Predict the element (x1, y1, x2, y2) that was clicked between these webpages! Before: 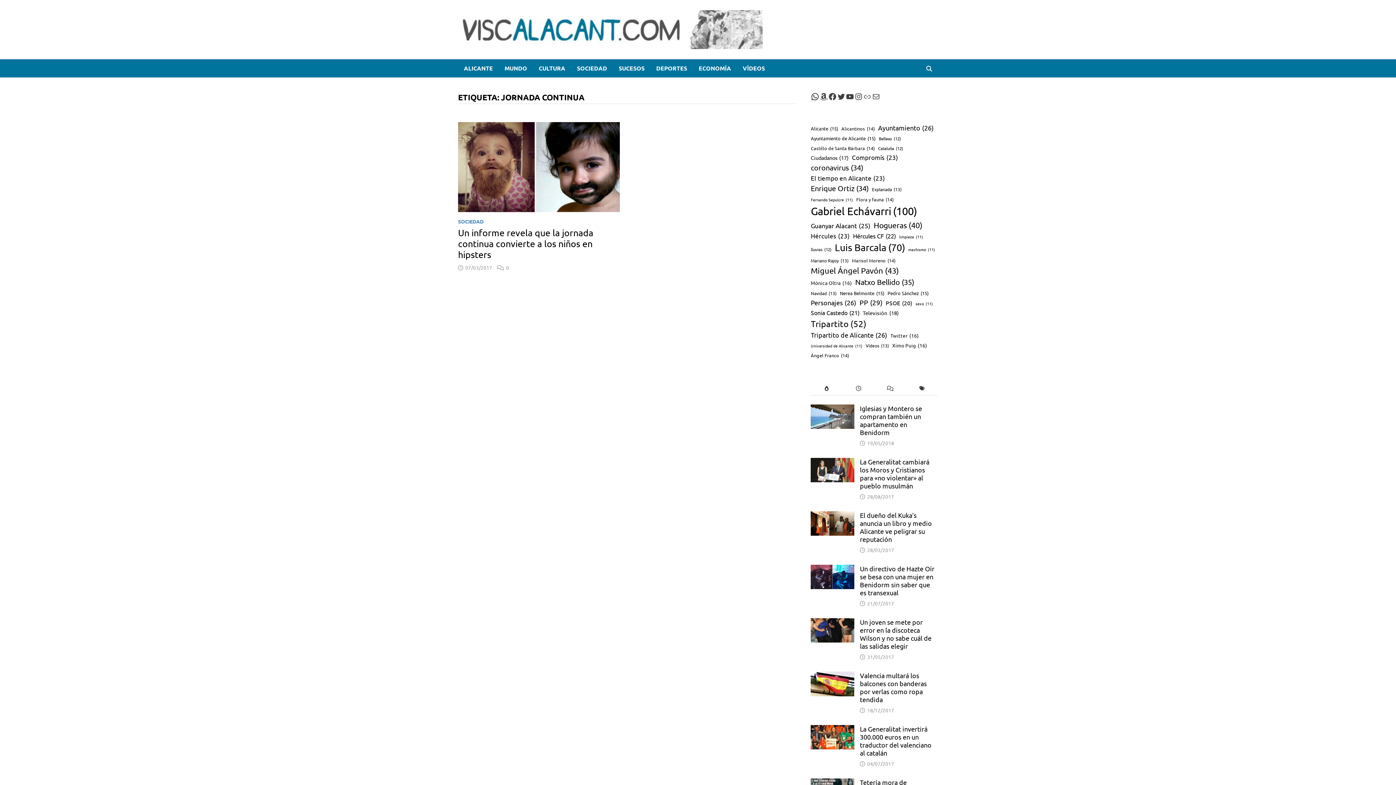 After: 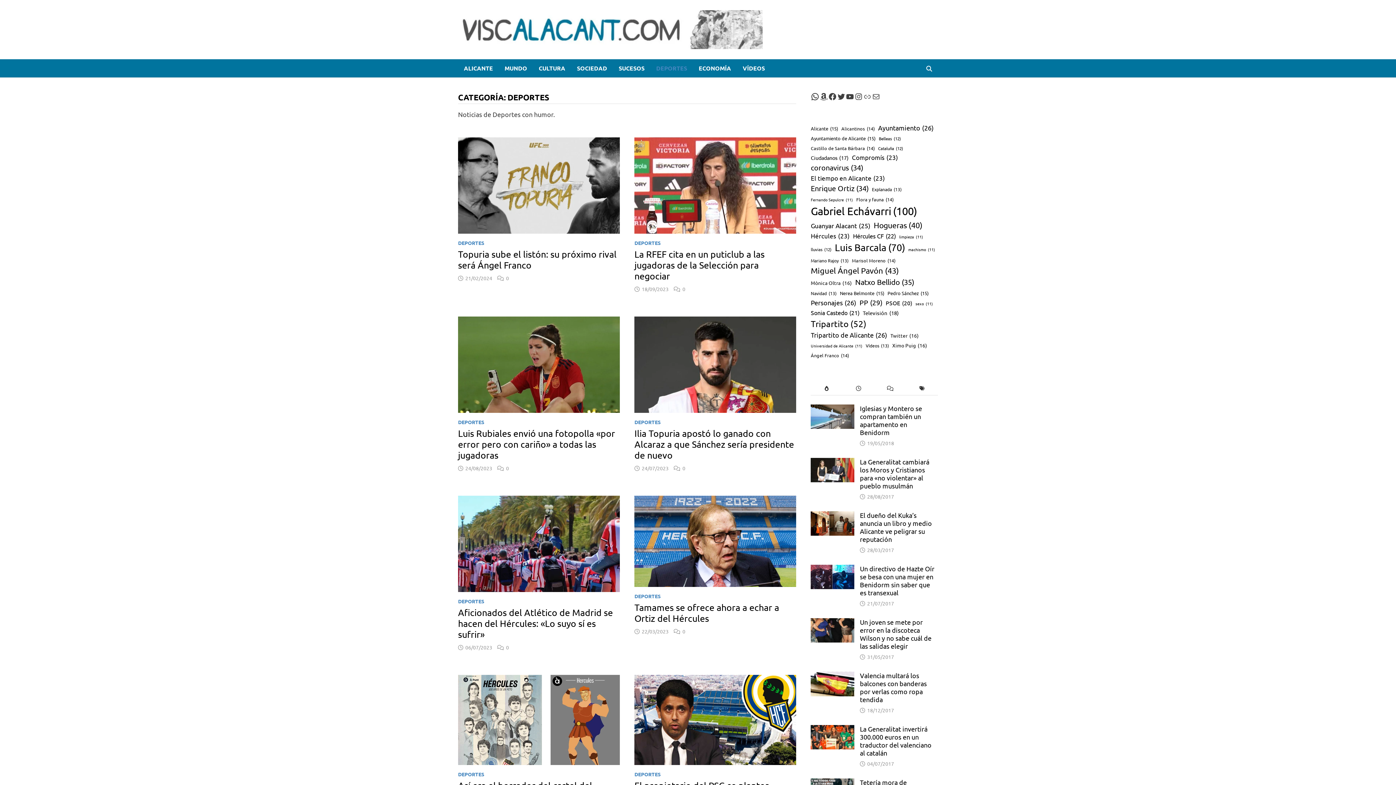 Action: bbox: (650, 59, 693, 77) label: DEPORTES